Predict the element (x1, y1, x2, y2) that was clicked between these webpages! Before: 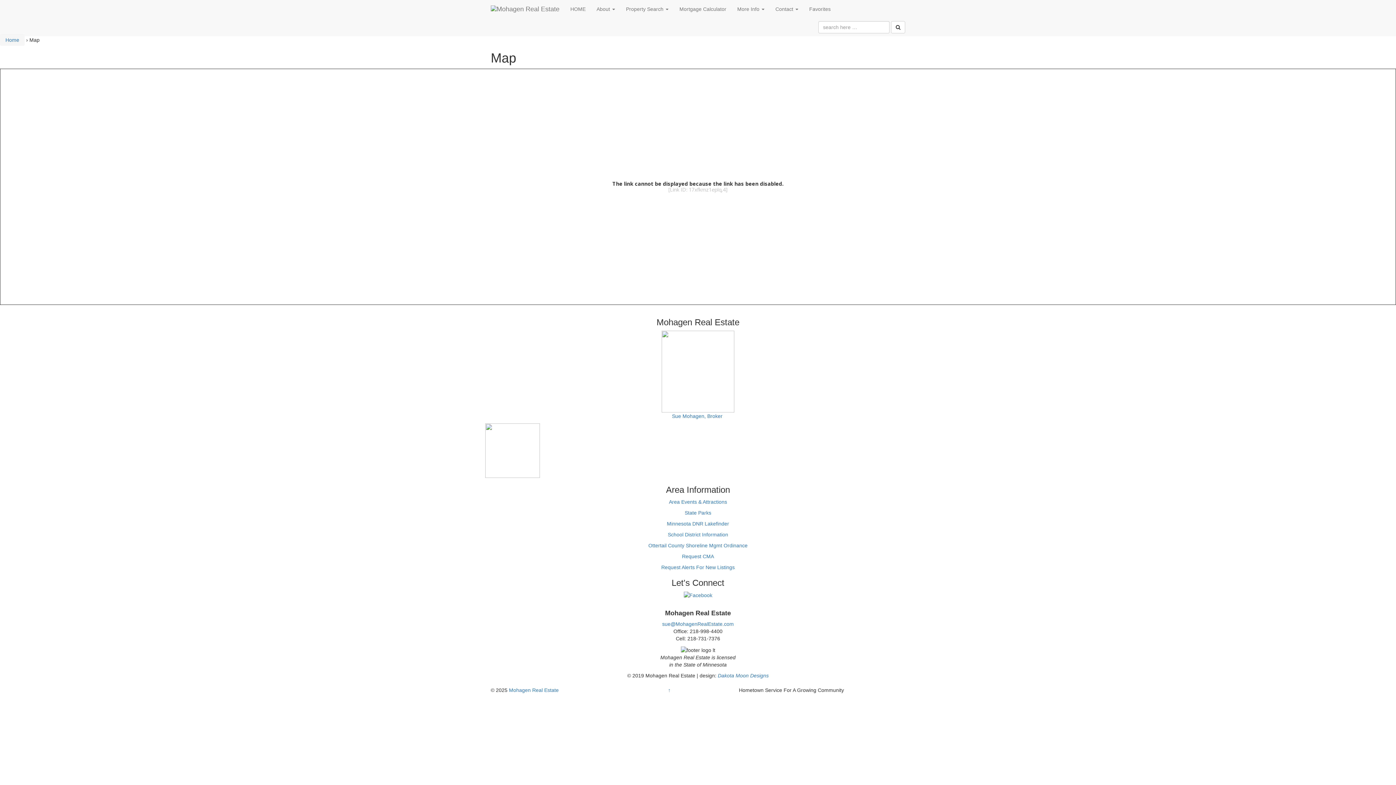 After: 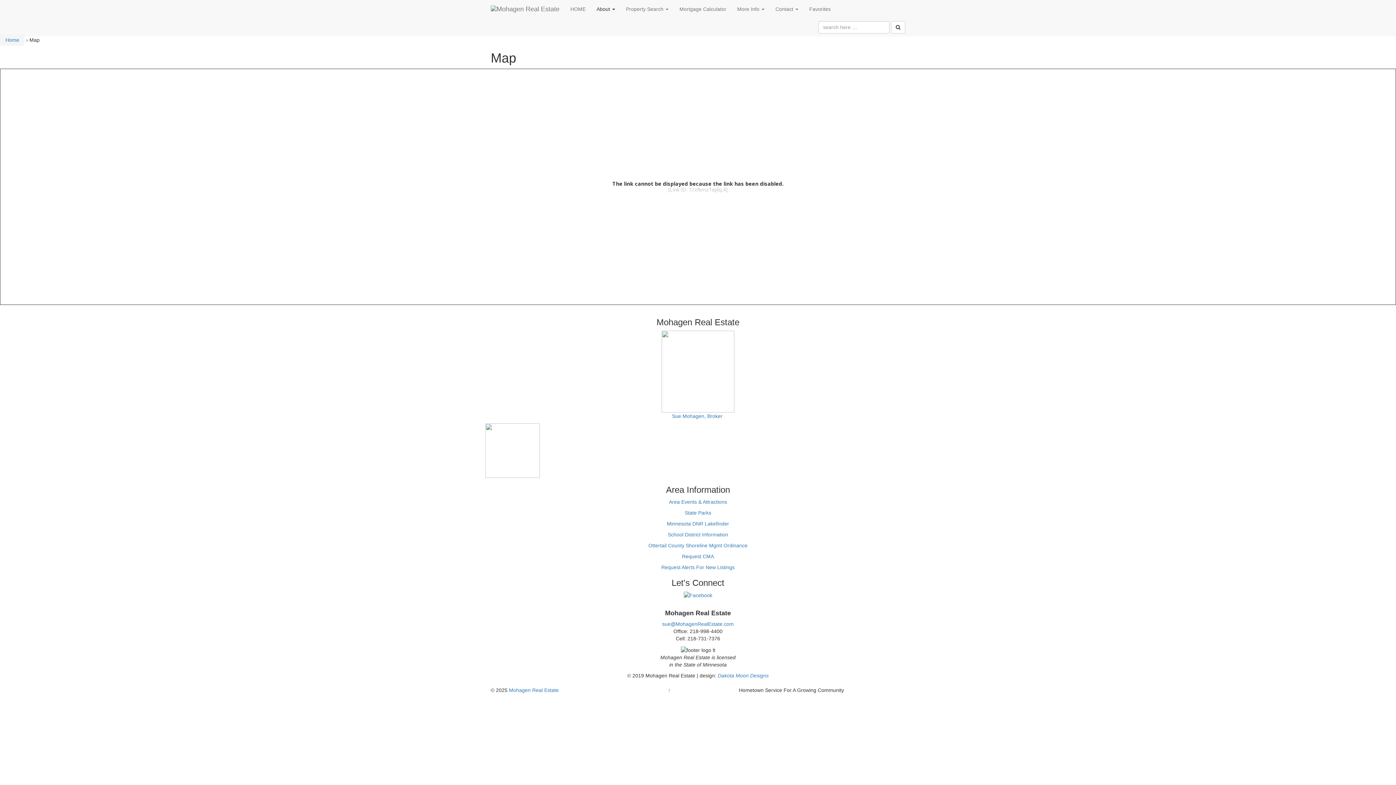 Action: label: About  bbox: (591, 0, 620, 18)